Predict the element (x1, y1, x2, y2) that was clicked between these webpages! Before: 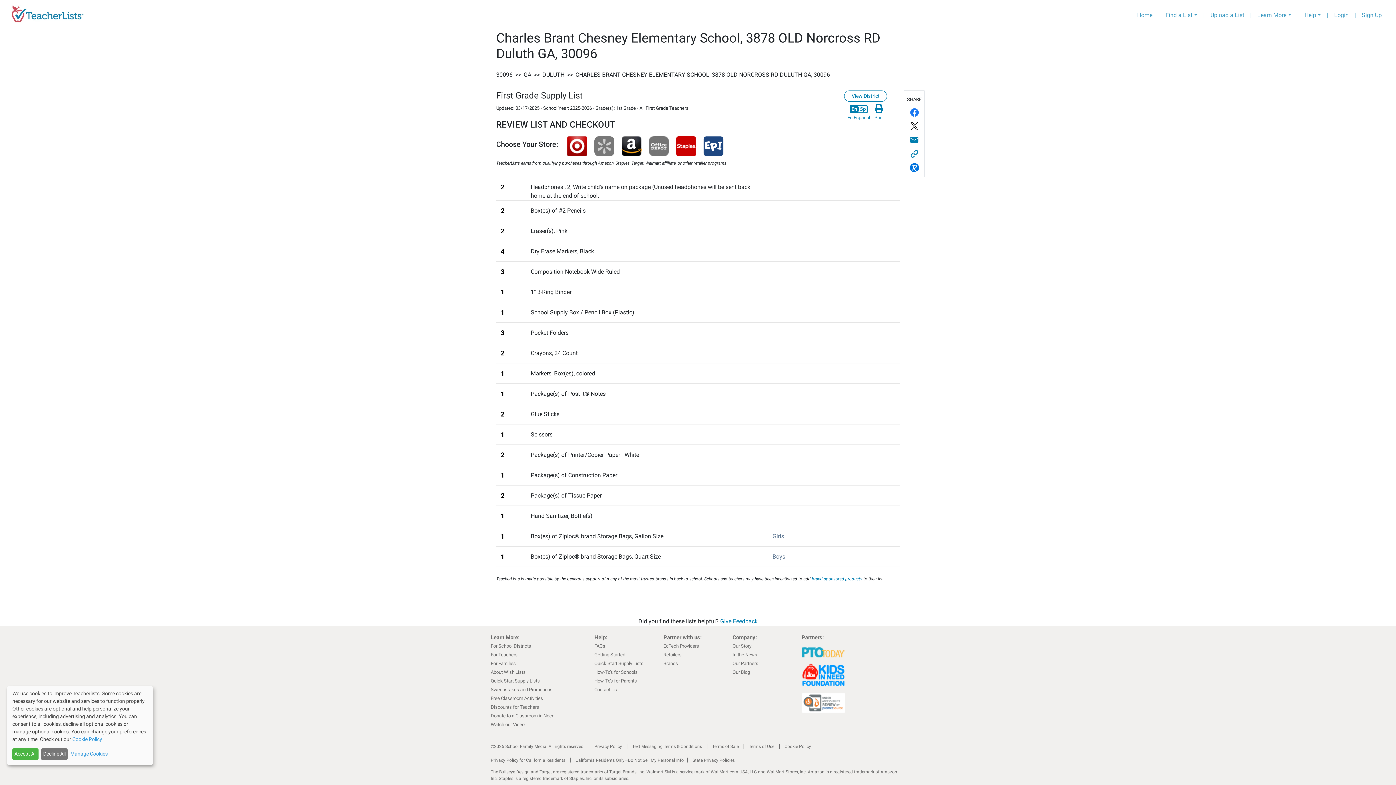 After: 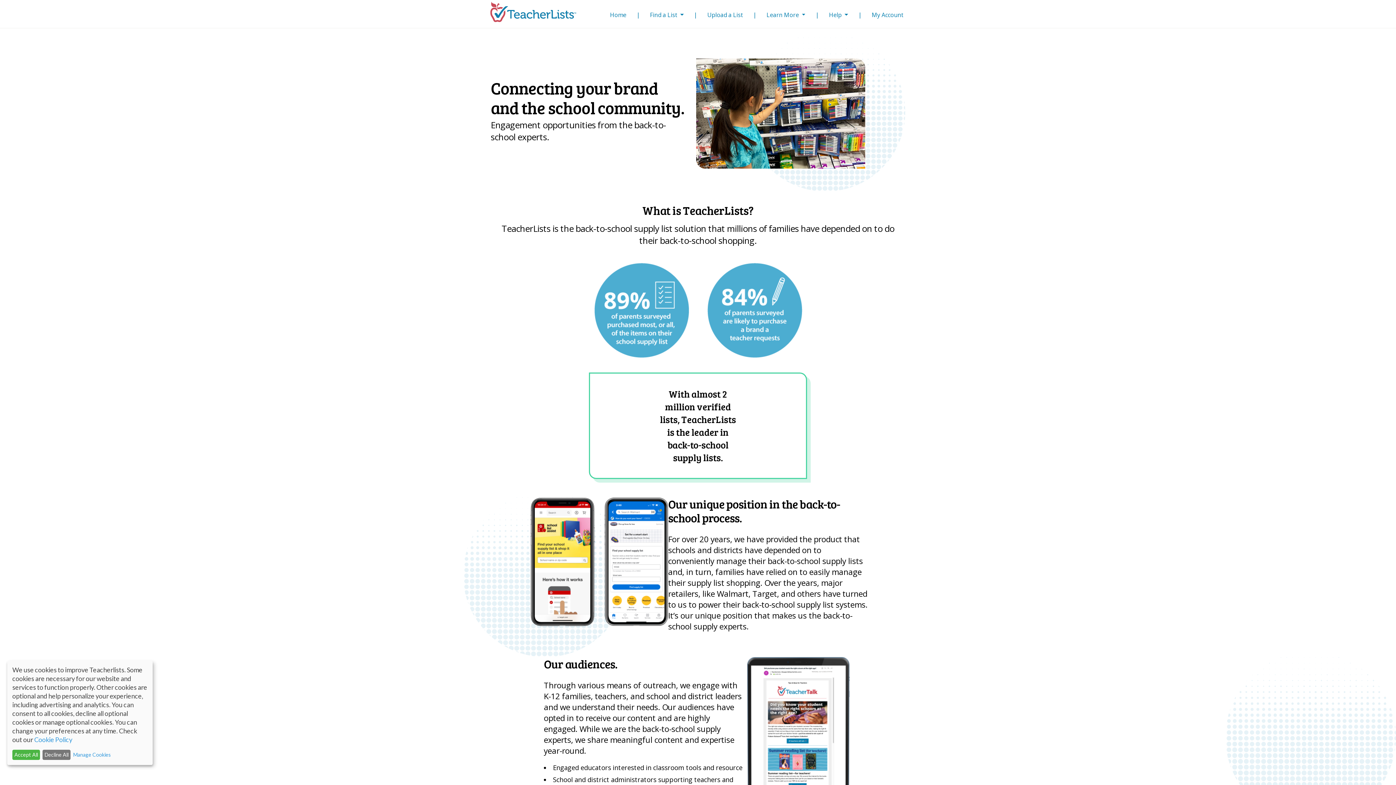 Action: bbox: (663, 661, 678, 666) label: Brands